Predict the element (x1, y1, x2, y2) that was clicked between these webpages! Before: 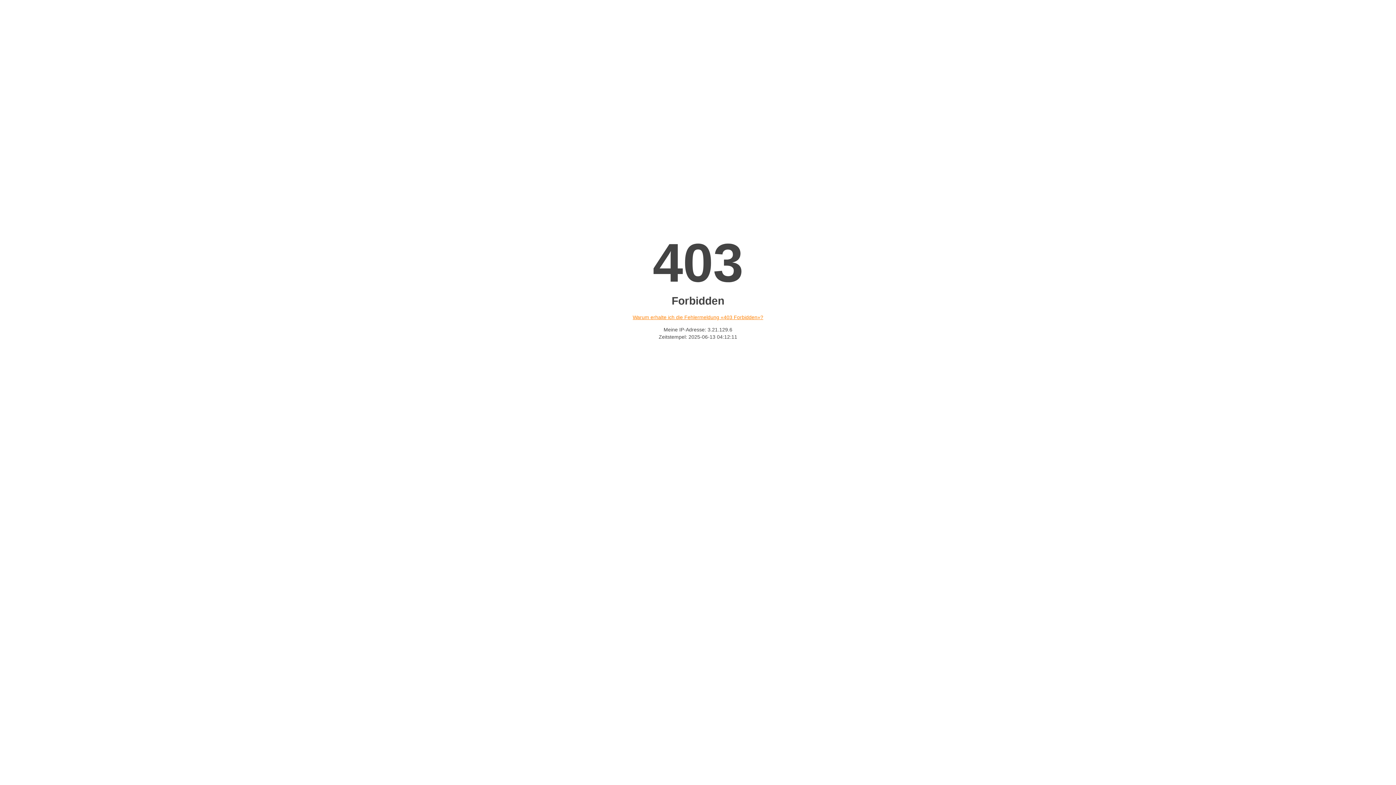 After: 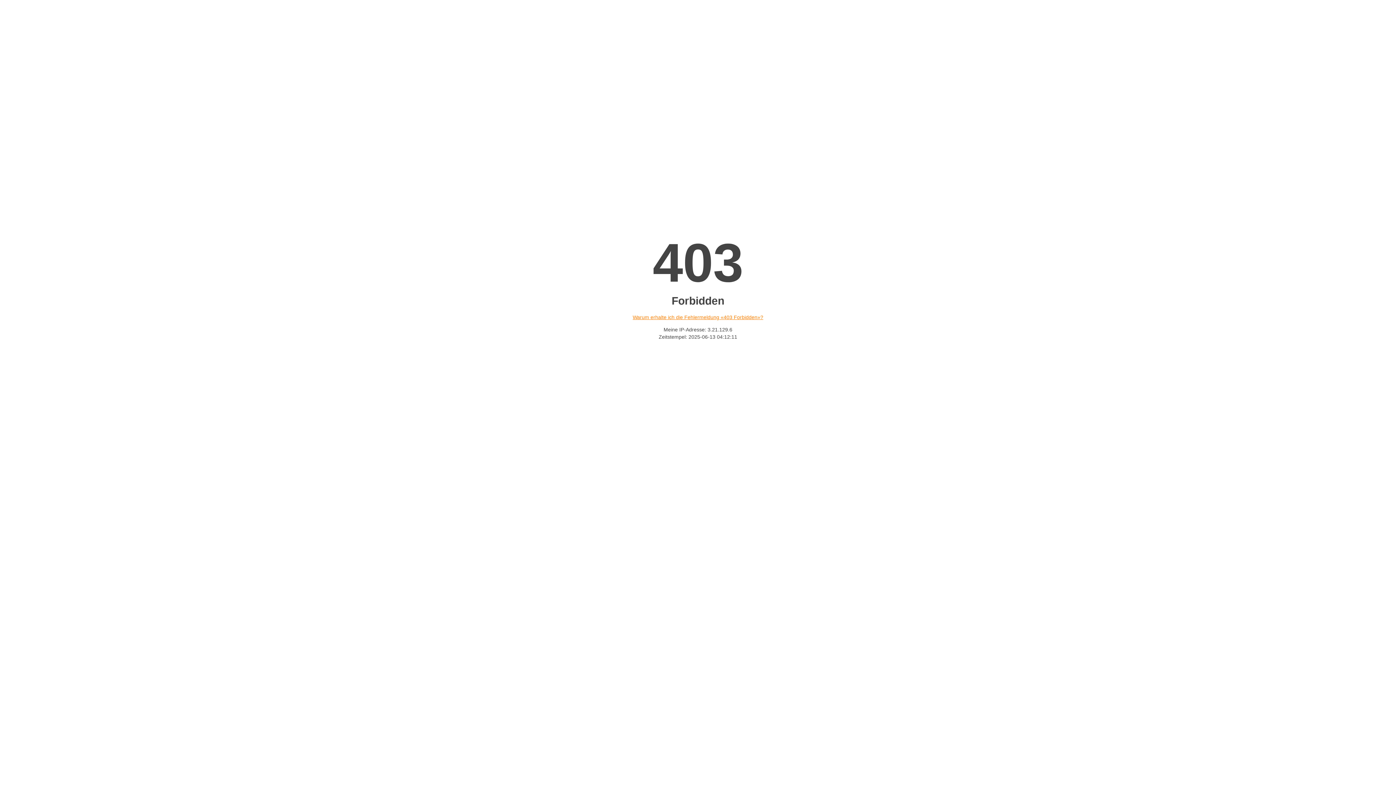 Action: bbox: (632, 314, 763, 320) label: Warum erhalte ich die Fehlermeldung «403 Forbidden»?